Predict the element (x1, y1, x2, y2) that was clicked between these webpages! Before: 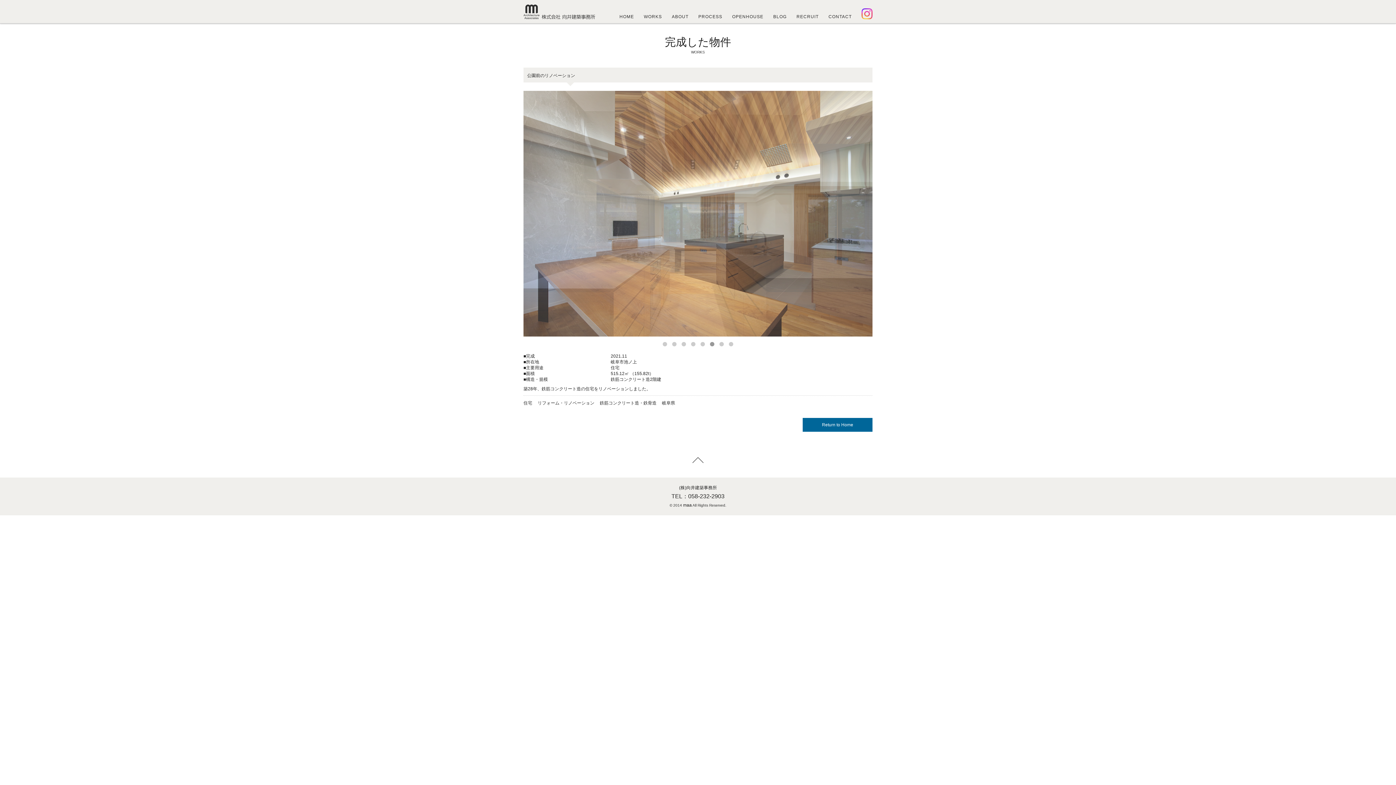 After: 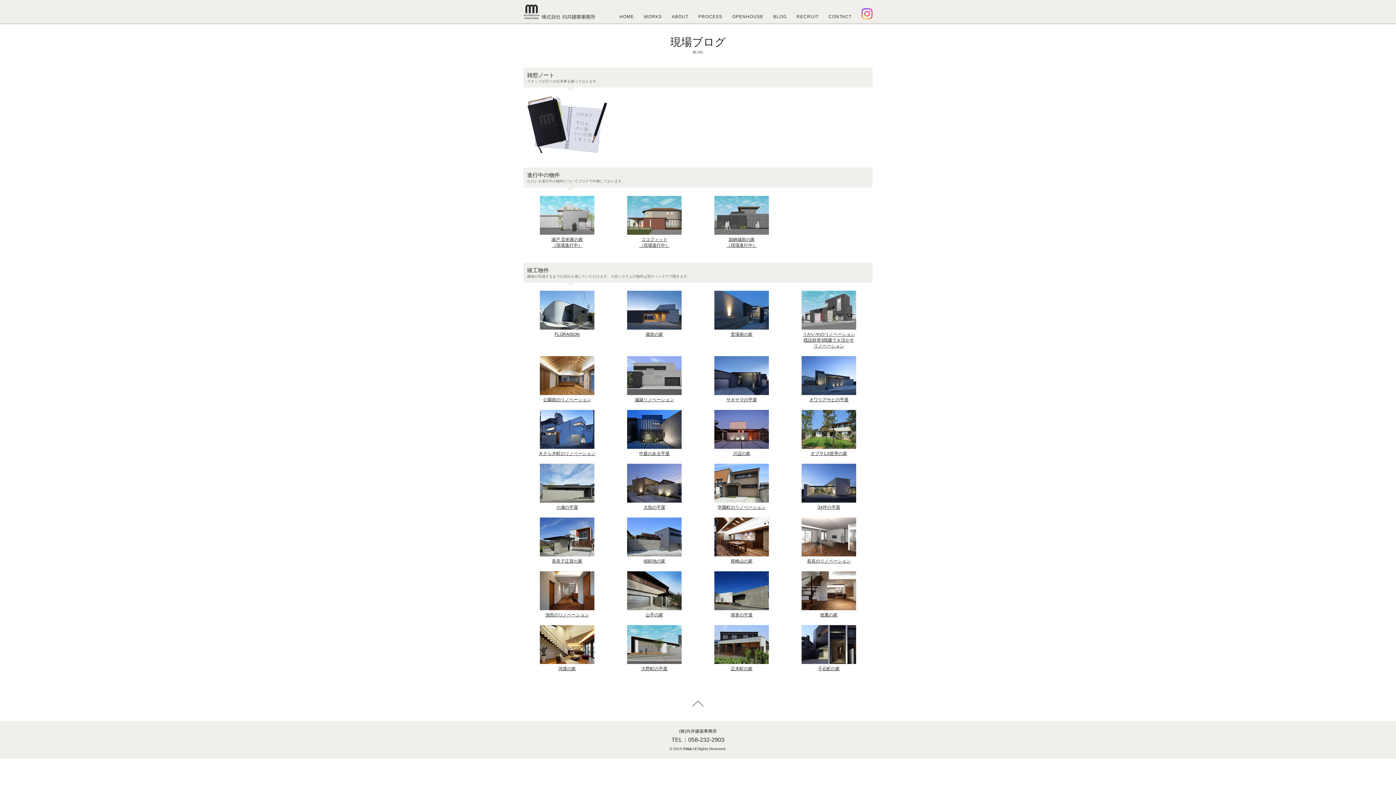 Action: label: BLOG bbox: (773, 12, 786, 21)